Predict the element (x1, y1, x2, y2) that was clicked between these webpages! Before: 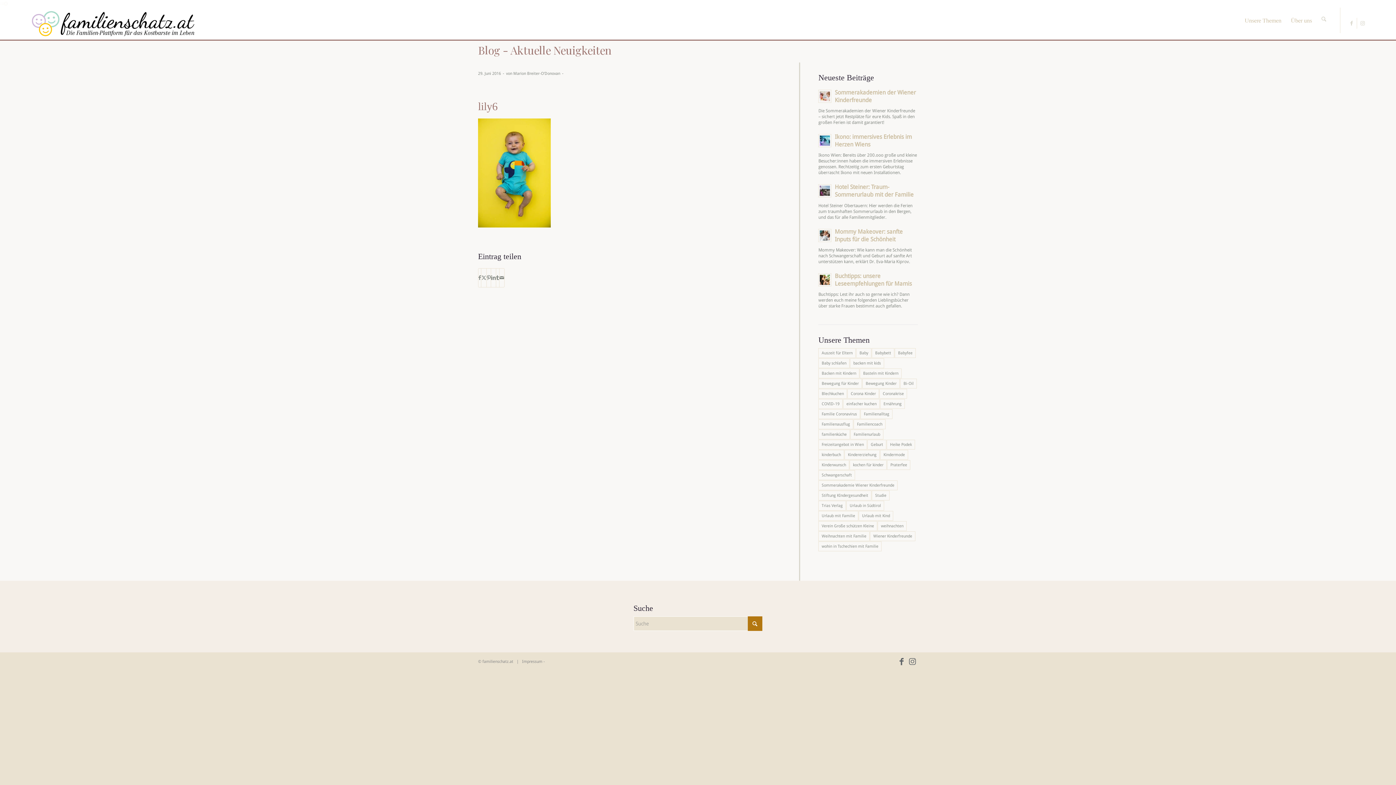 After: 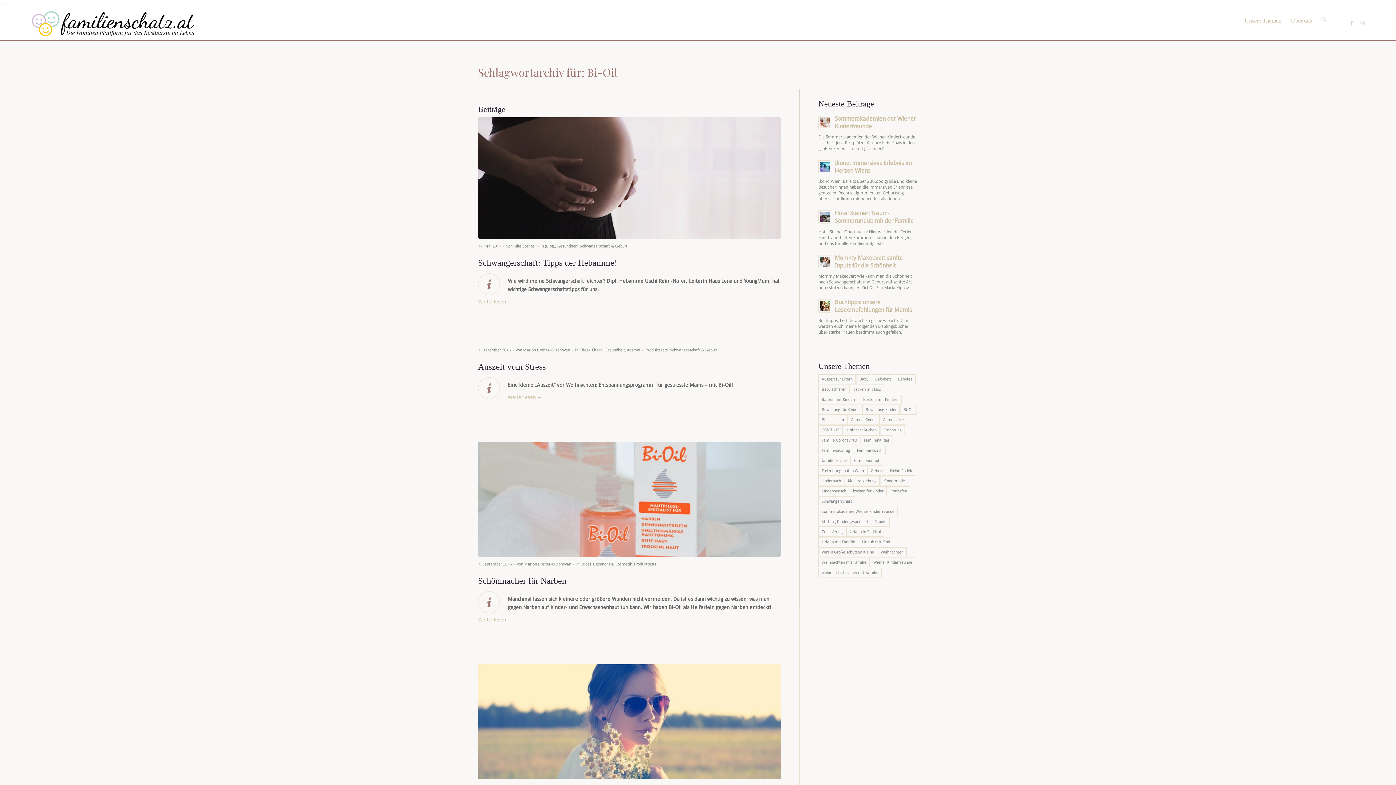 Action: label: Bi-Oil (5 Einträge) bbox: (900, 378, 917, 388)